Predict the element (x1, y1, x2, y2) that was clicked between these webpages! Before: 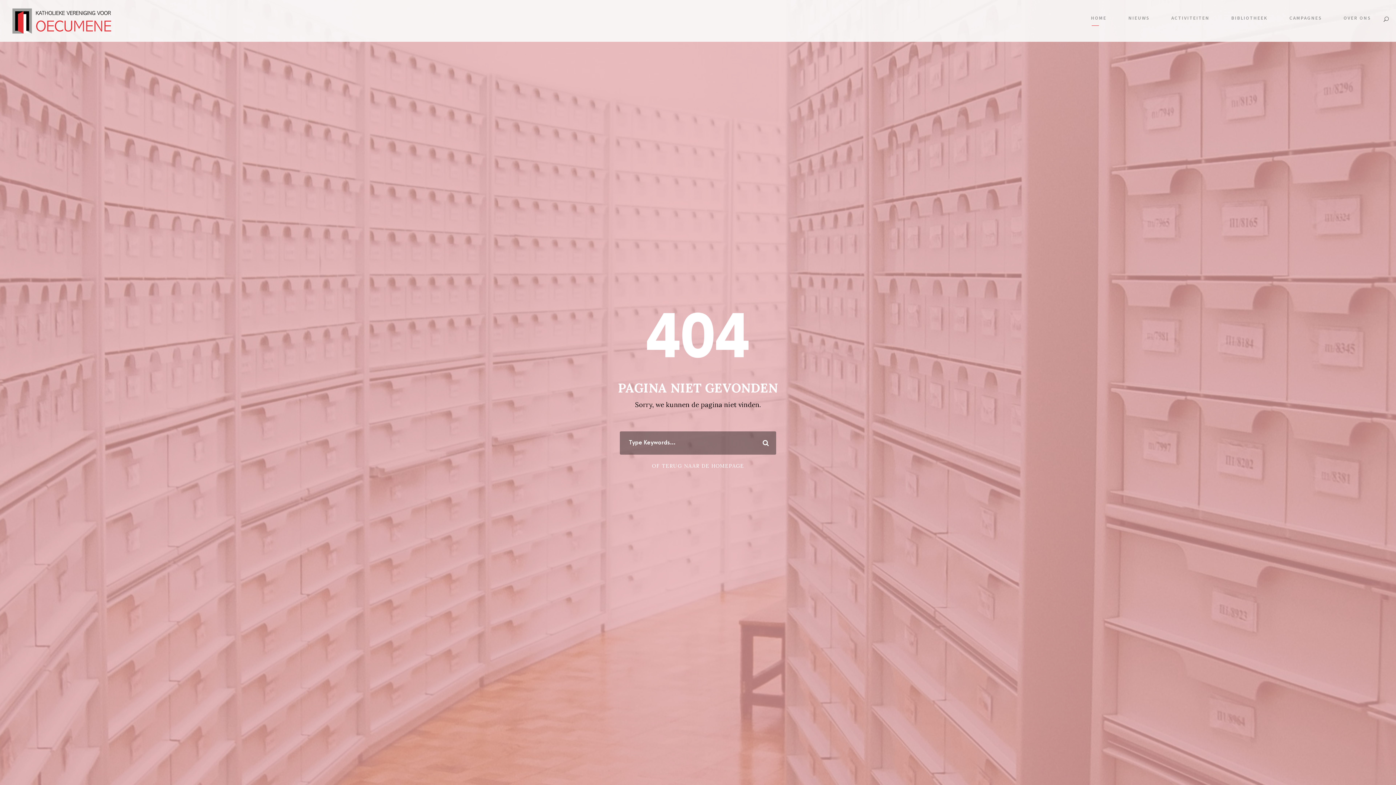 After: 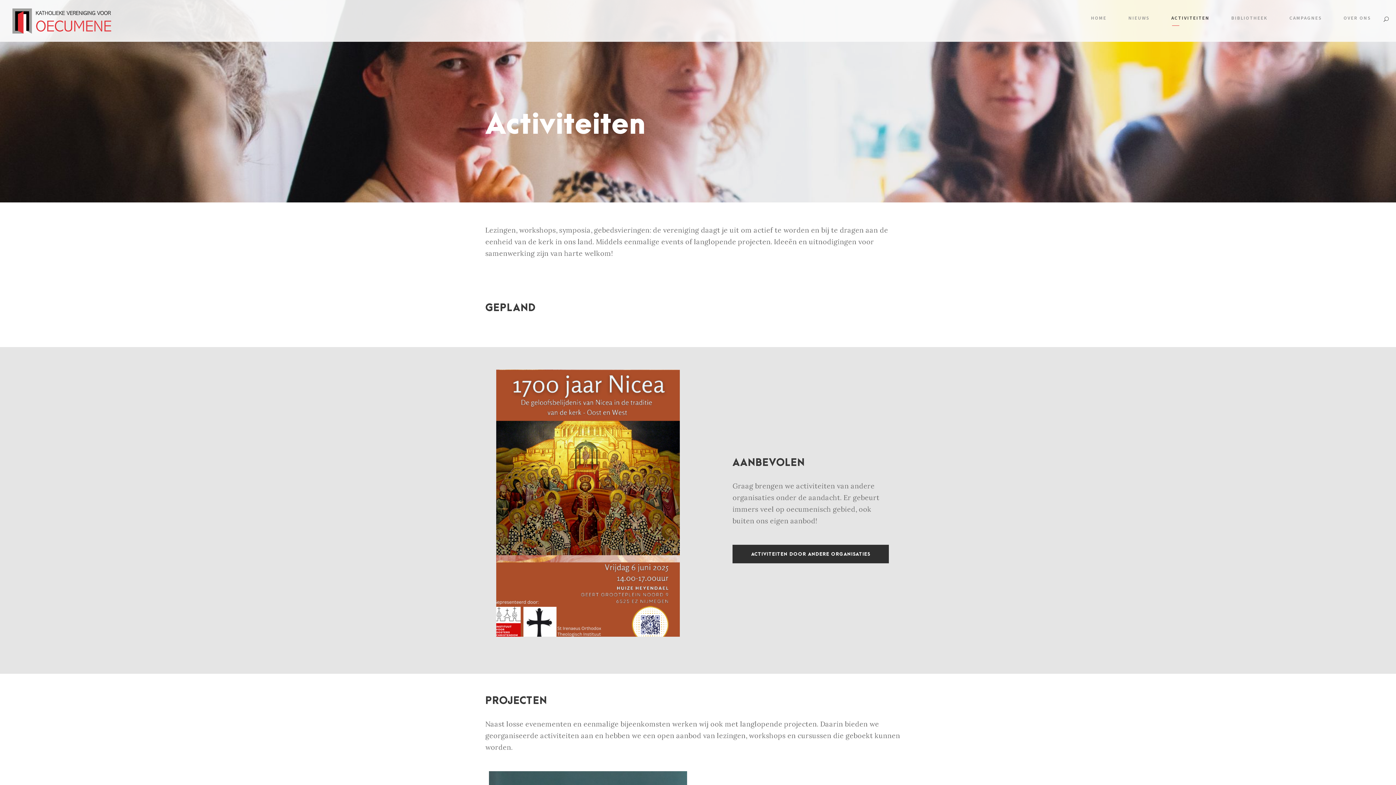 Action: label: ACTIVITEITEN bbox: (1171, 14, 1209, 25)